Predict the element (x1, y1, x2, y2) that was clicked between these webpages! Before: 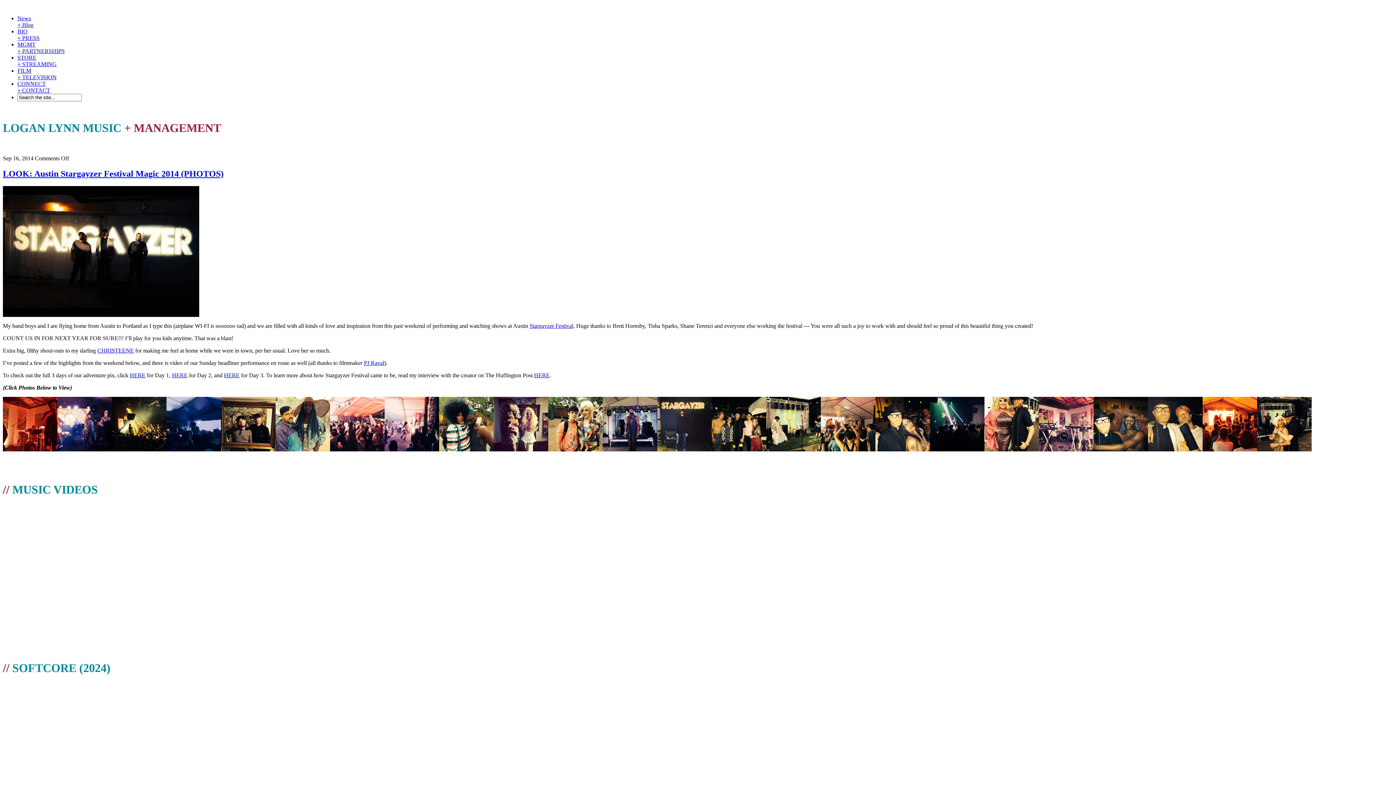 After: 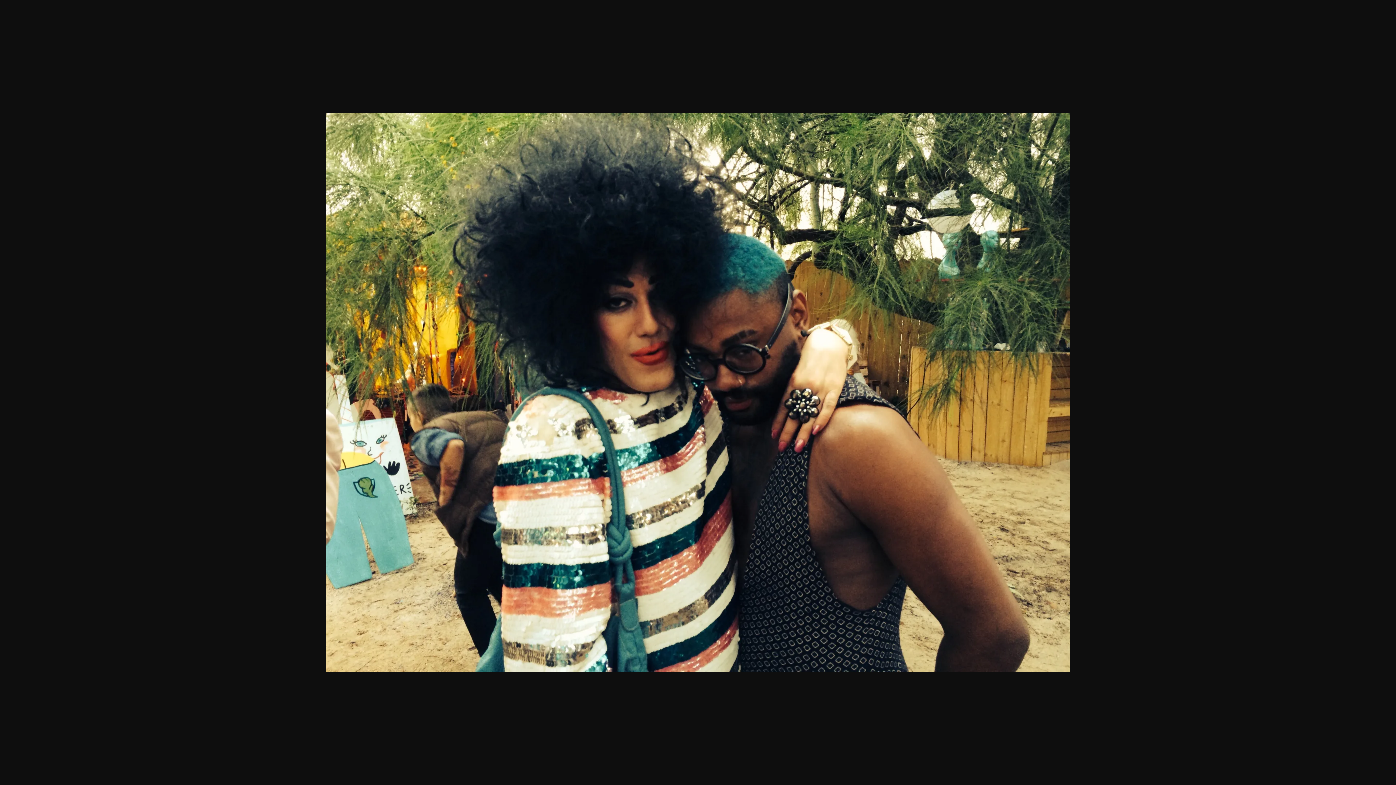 Action: bbox: (439, 446, 493, 452)